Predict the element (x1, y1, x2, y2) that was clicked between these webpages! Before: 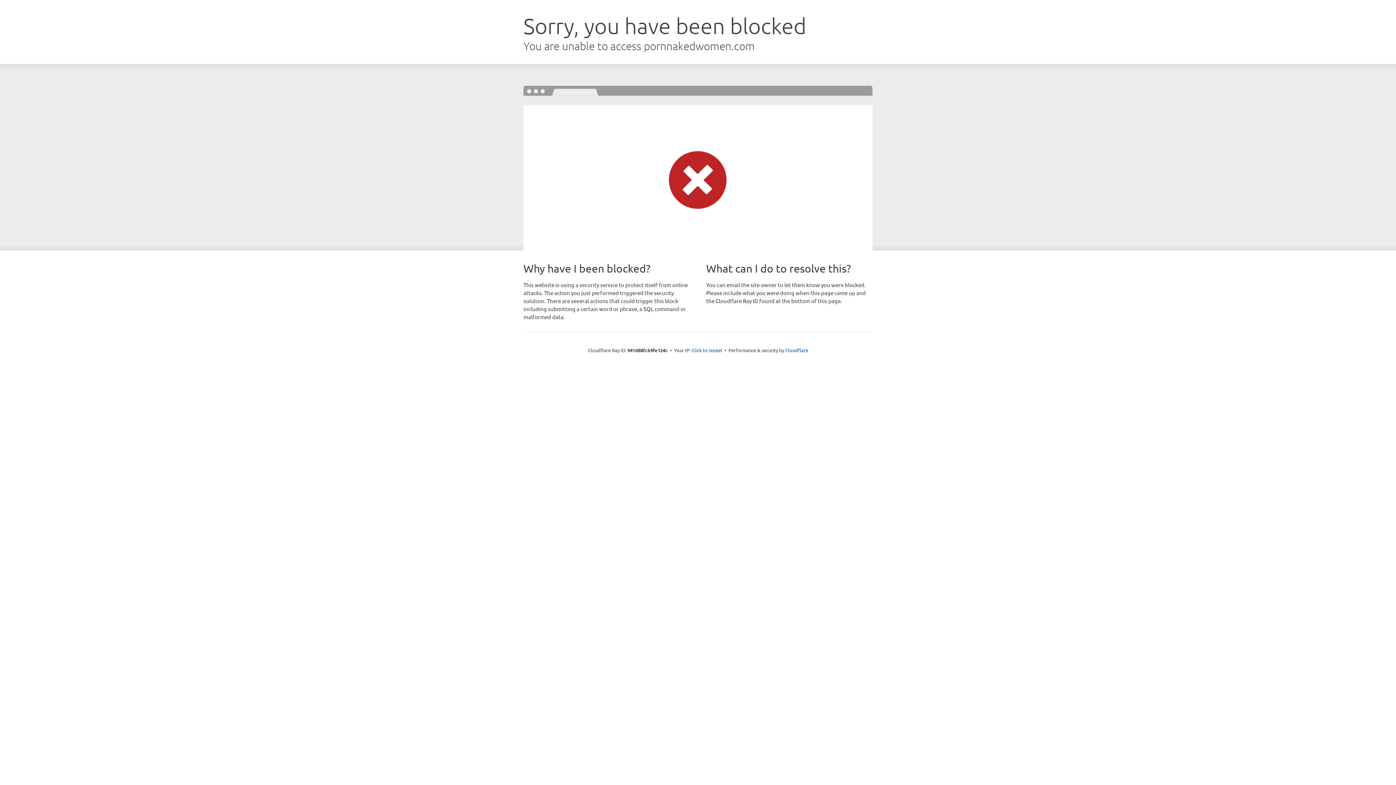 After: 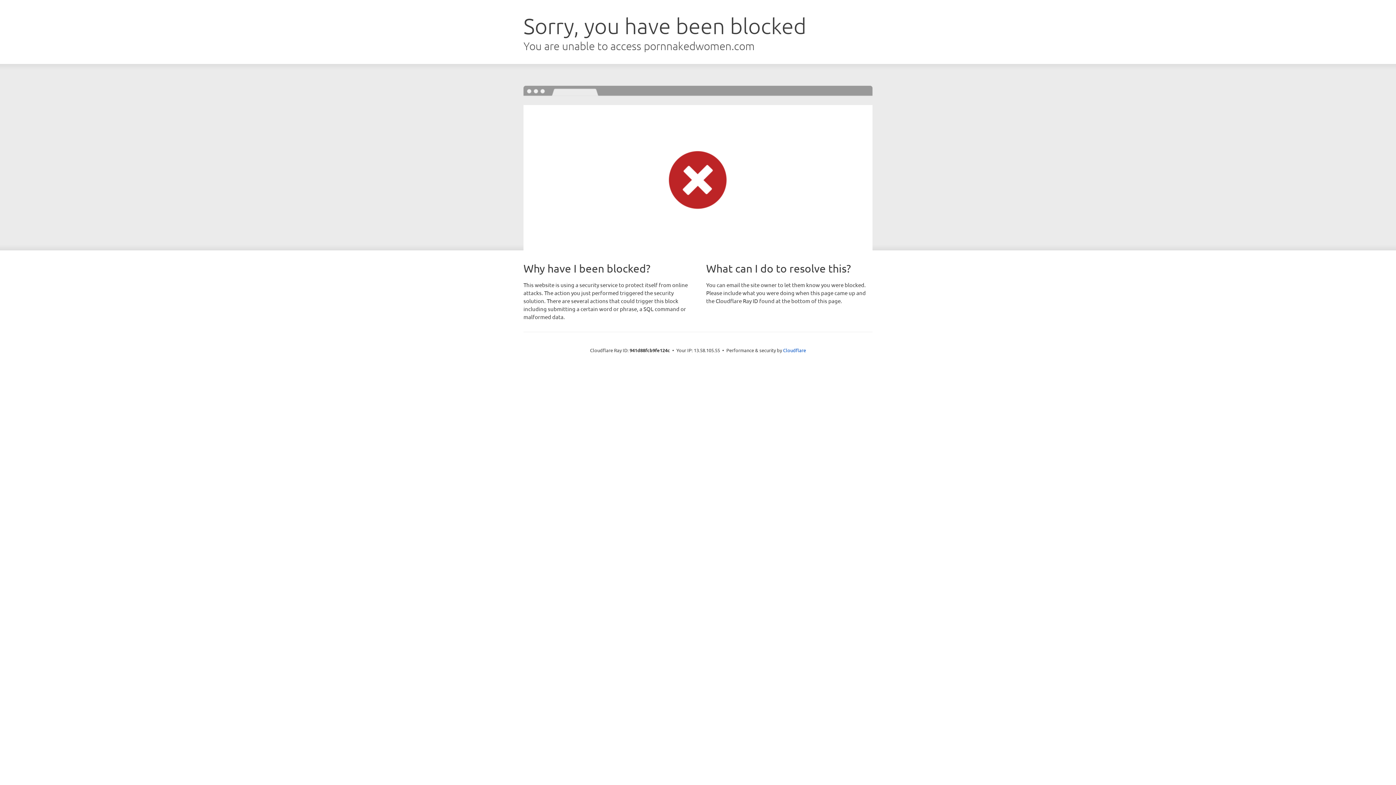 Action: bbox: (691, 346, 722, 353) label: Click to reveal